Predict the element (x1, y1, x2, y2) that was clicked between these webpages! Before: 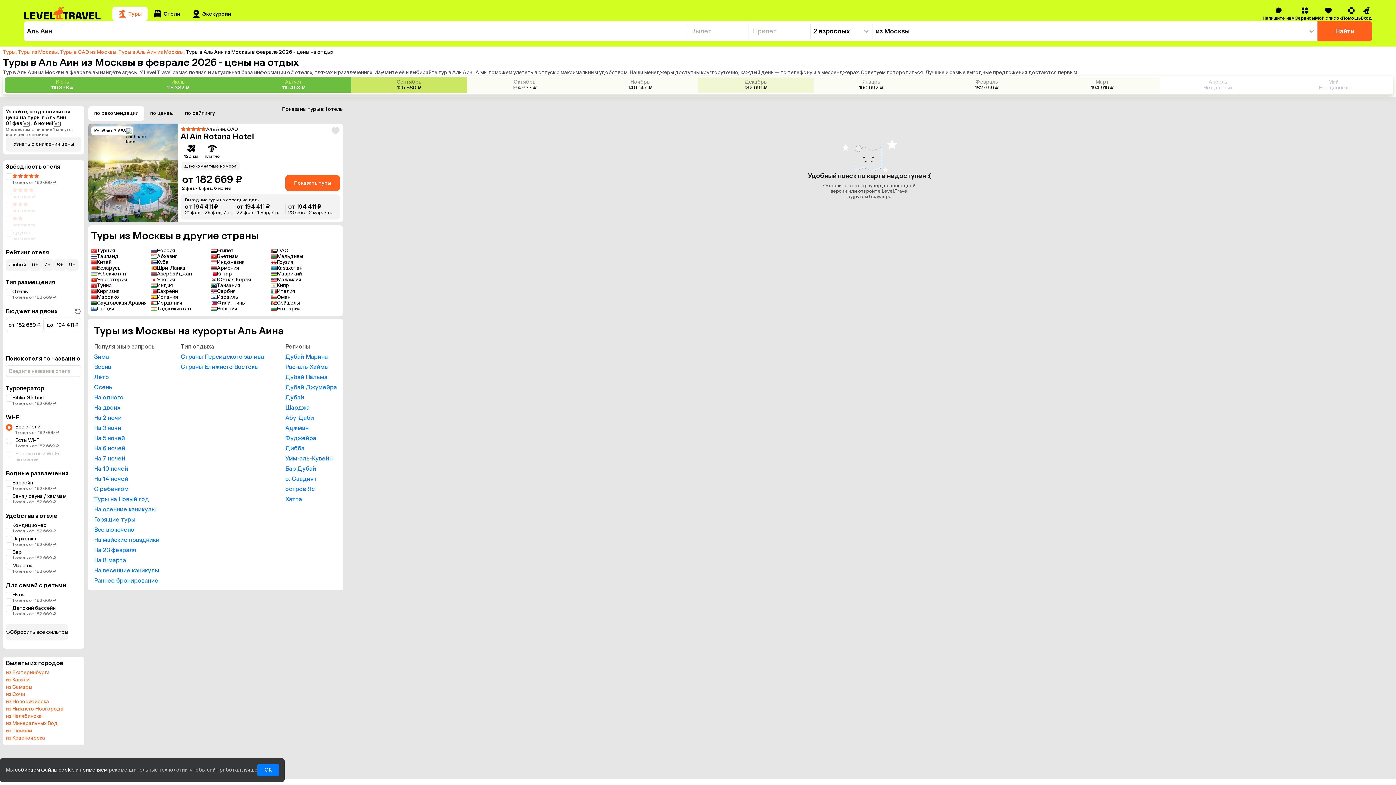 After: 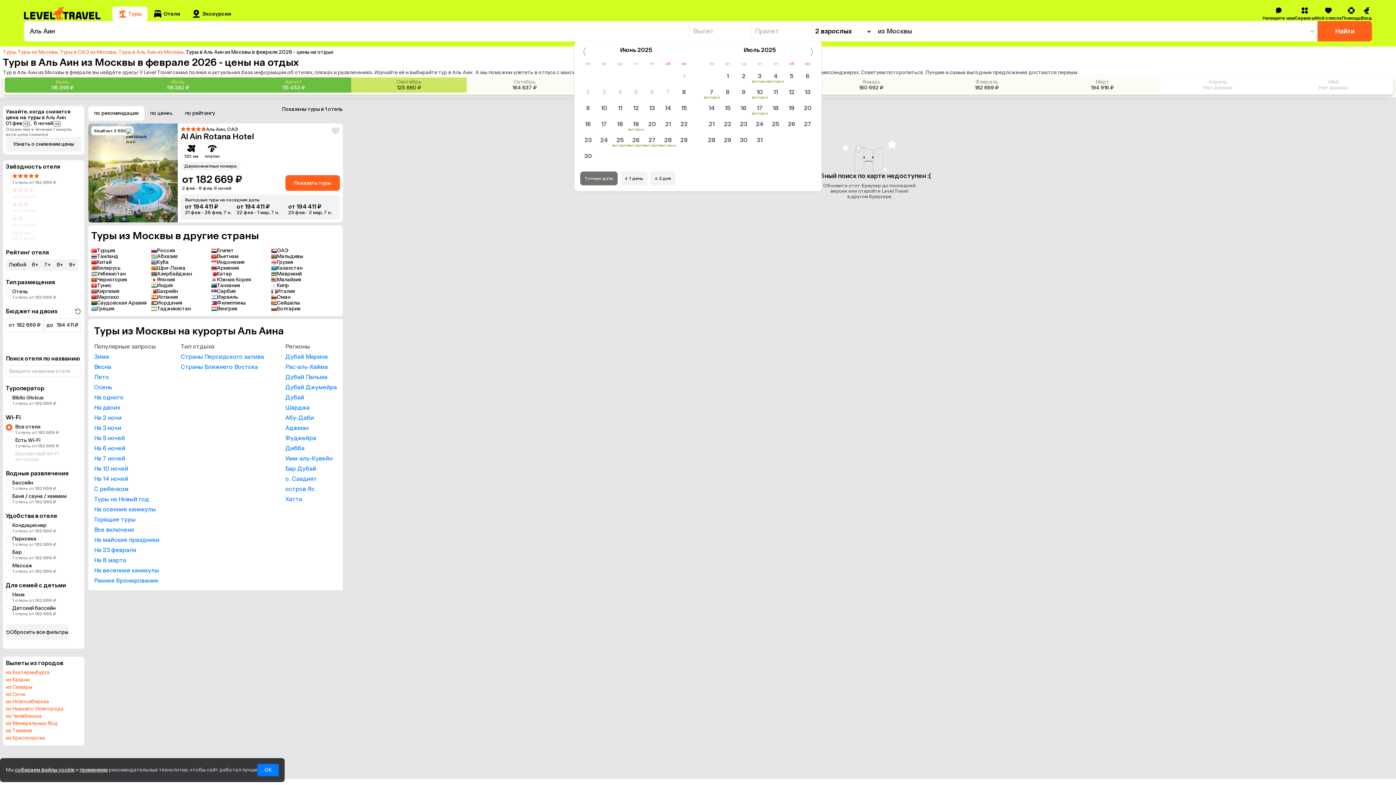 Action: bbox: (686, 21, 810, 41) label: Вылет
Прилет